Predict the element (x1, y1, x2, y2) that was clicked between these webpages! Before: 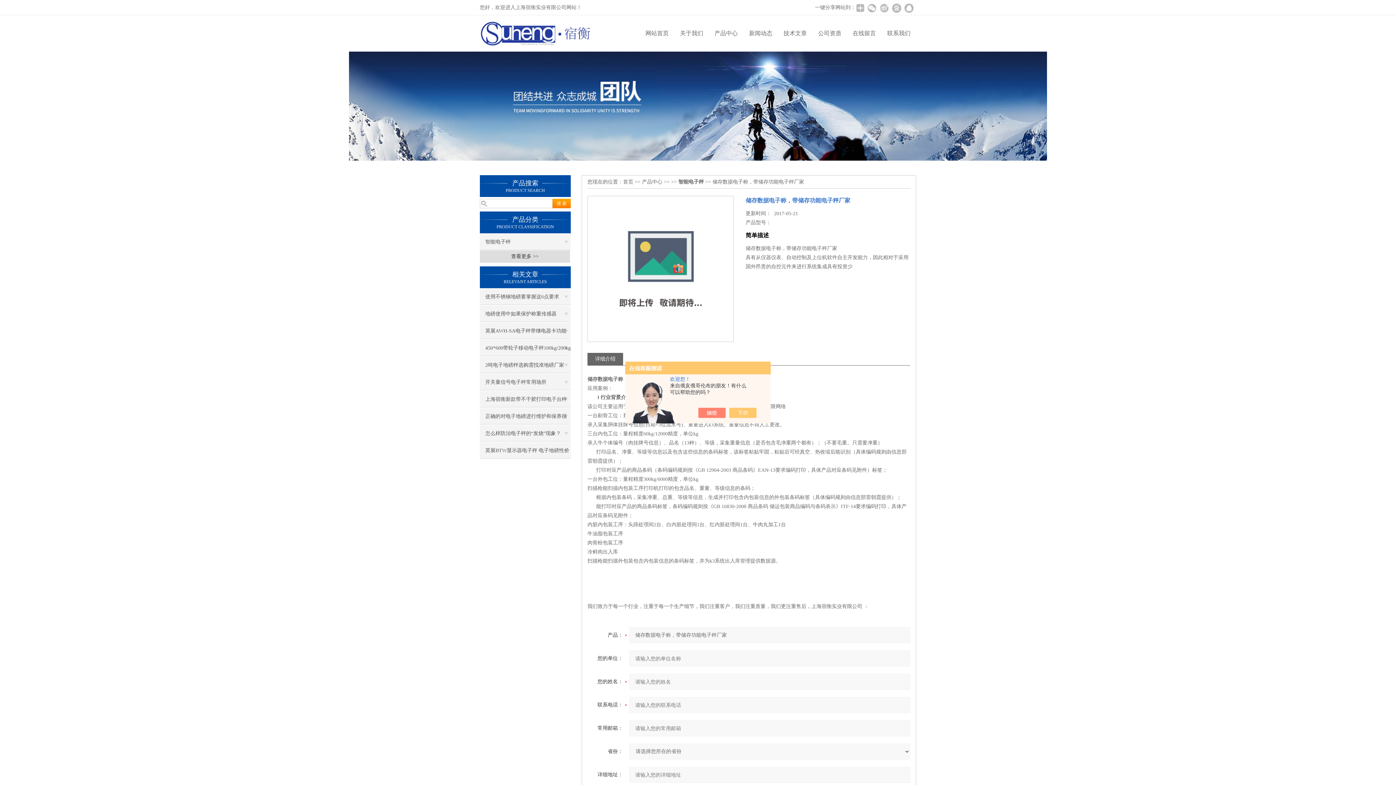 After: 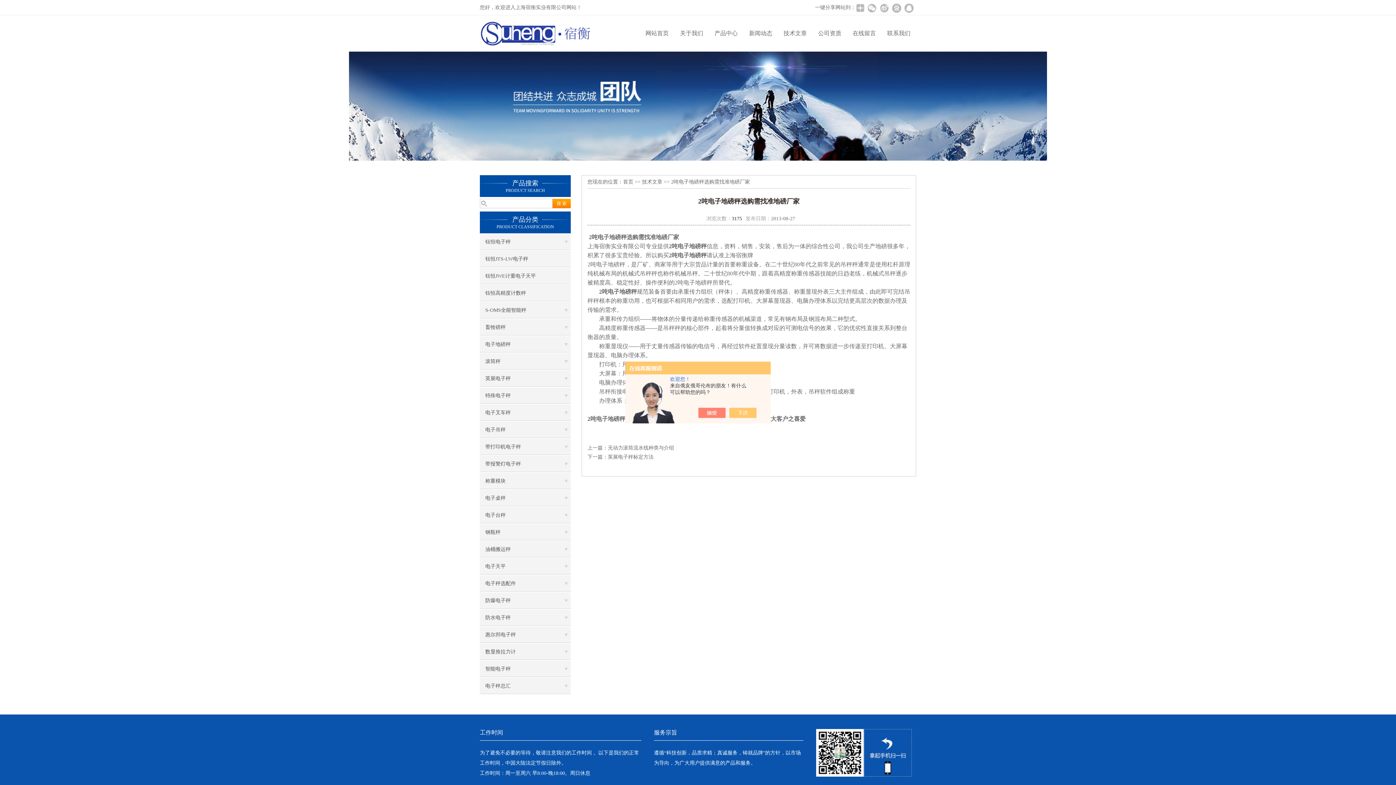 Action: label: 2吨电子地磅秤选购需找准地磅厂家 bbox: (480, 357, 570, 373)